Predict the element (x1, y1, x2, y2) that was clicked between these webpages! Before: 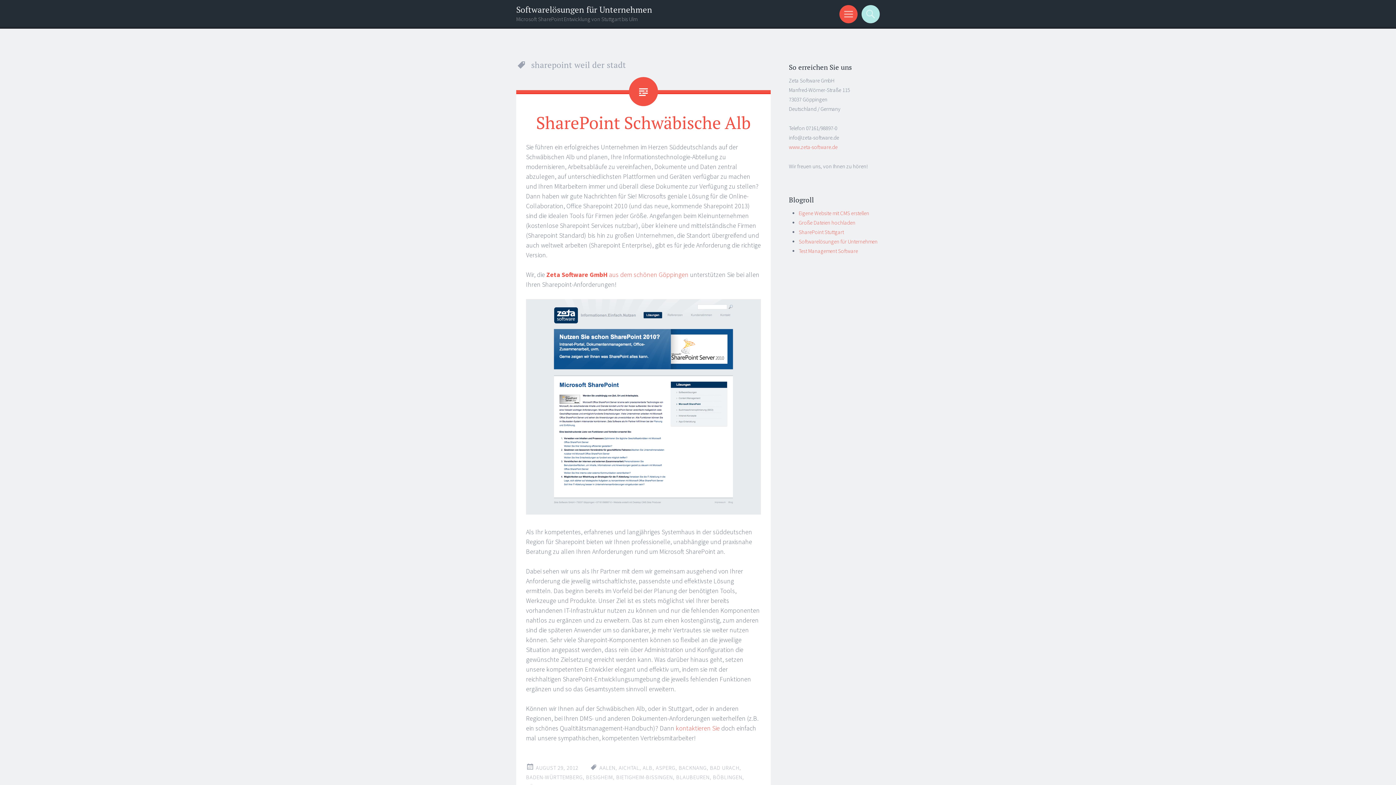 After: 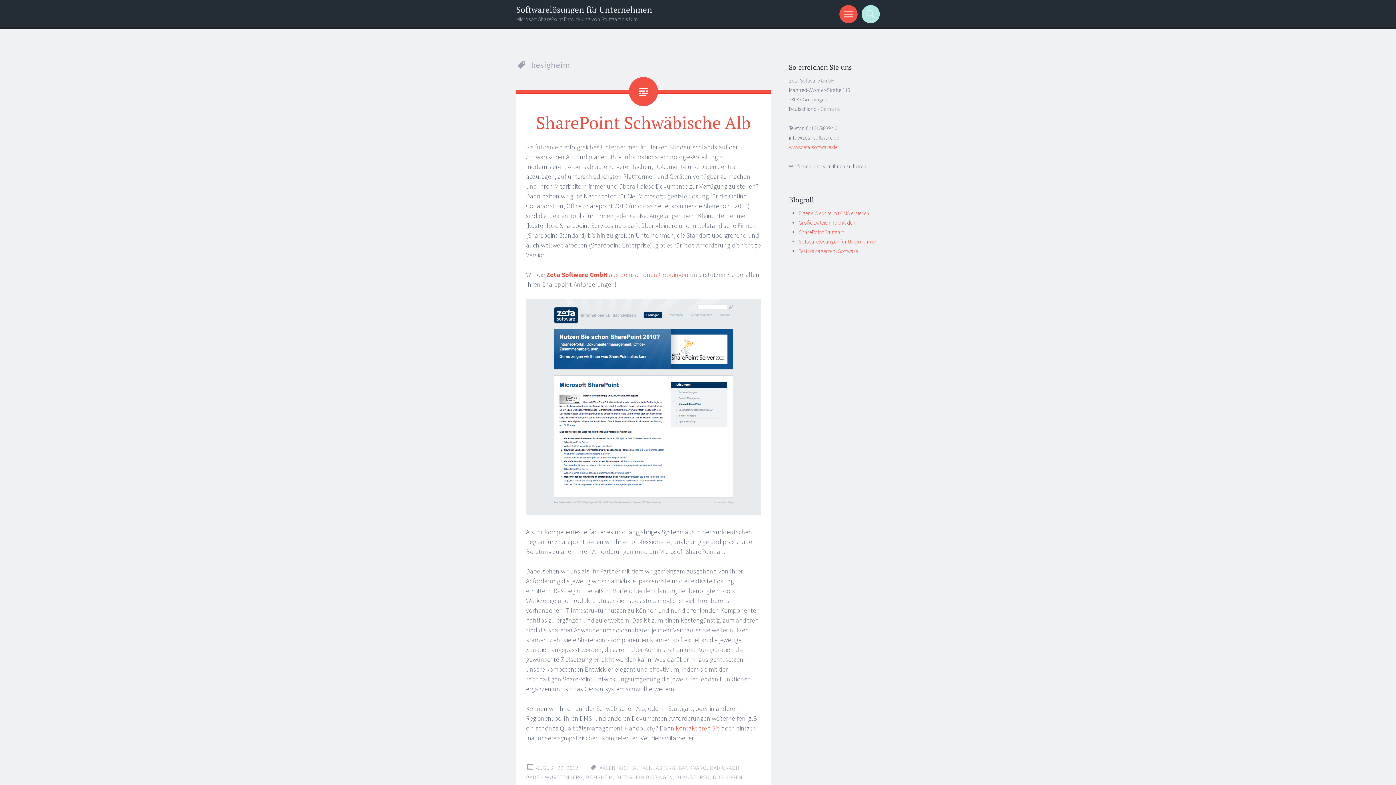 Action: bbox: (586, 774, 613, 781) label: BESIGHEIM